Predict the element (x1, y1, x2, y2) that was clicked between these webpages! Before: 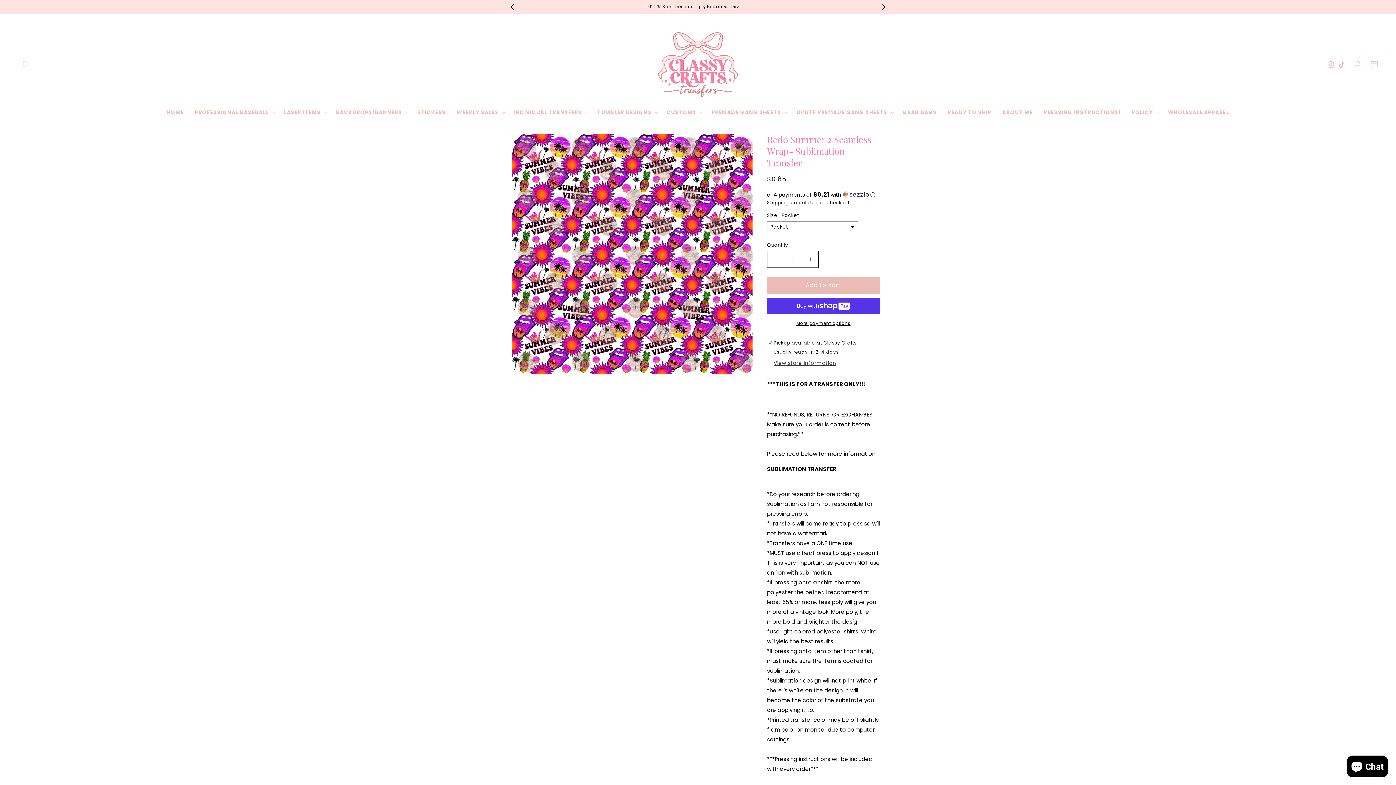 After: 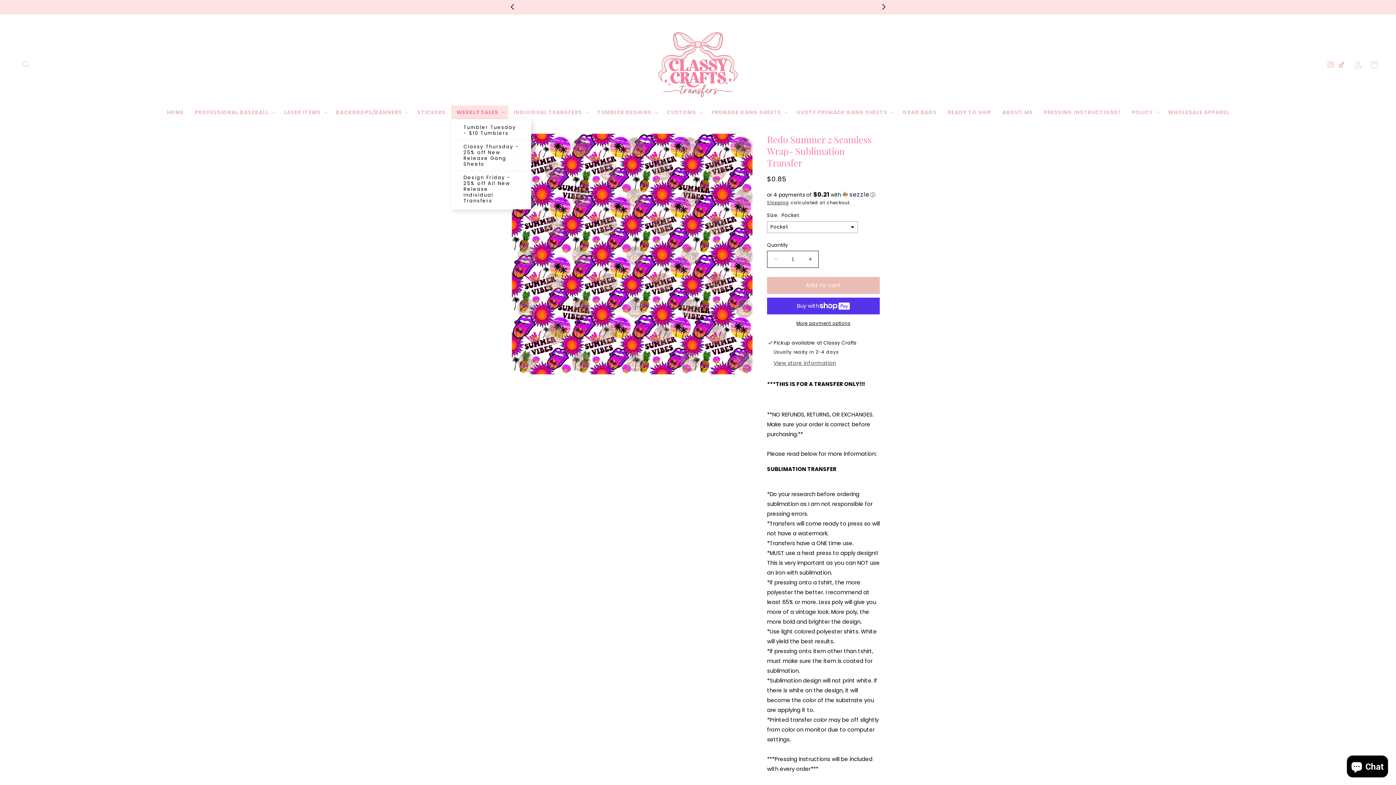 Action: label: WEEKLY SALES bbox: (451, 105, 508, 119)